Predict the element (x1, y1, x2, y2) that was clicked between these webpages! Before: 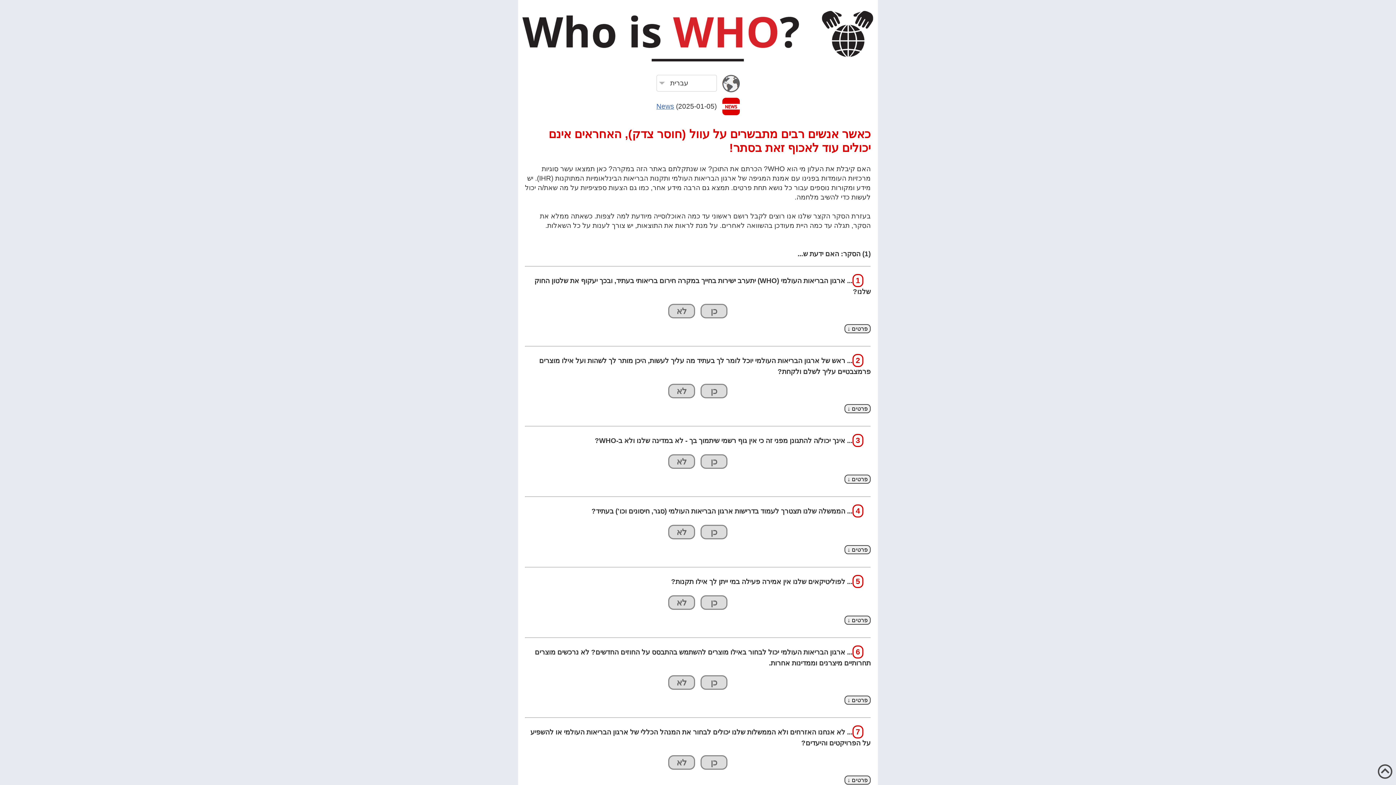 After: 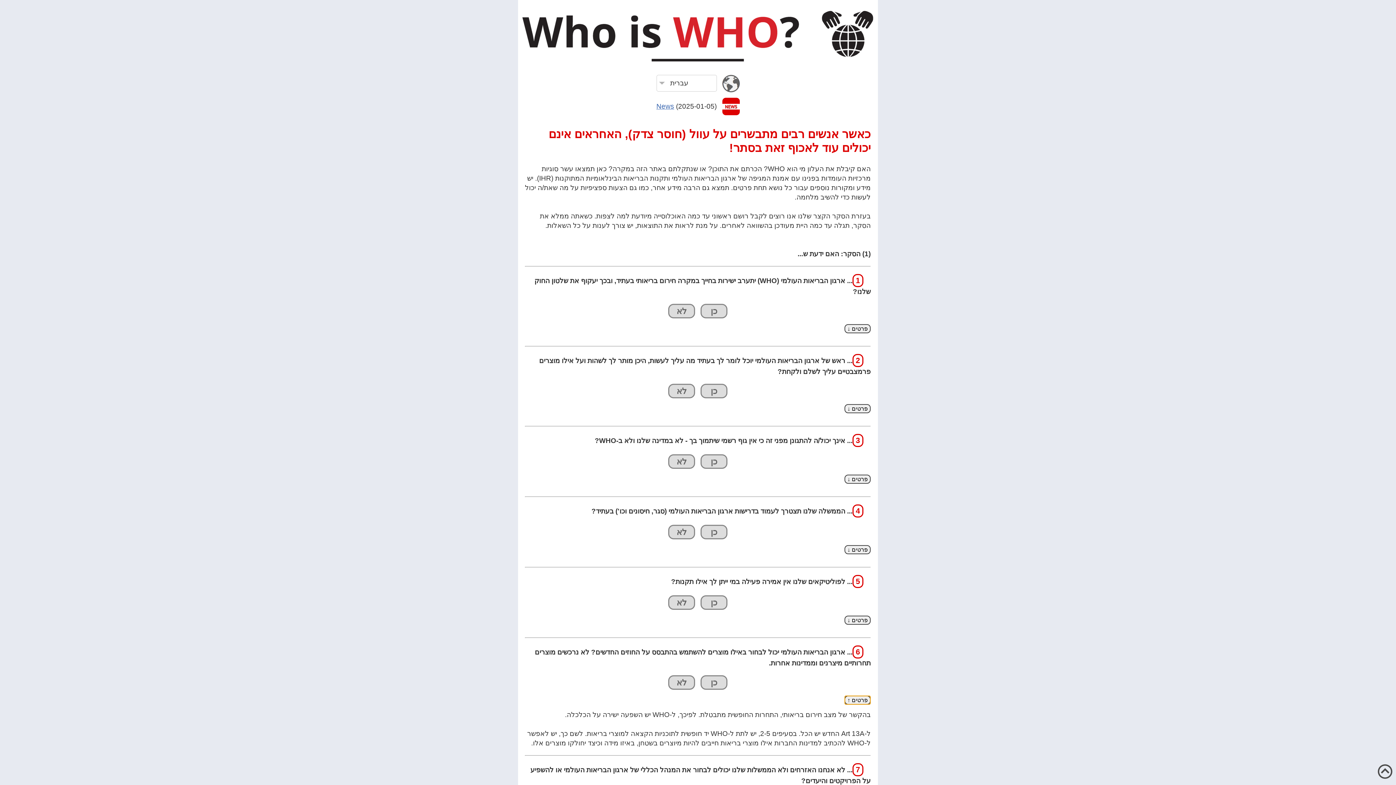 Action: bbox: (844, 696, 870, 704)